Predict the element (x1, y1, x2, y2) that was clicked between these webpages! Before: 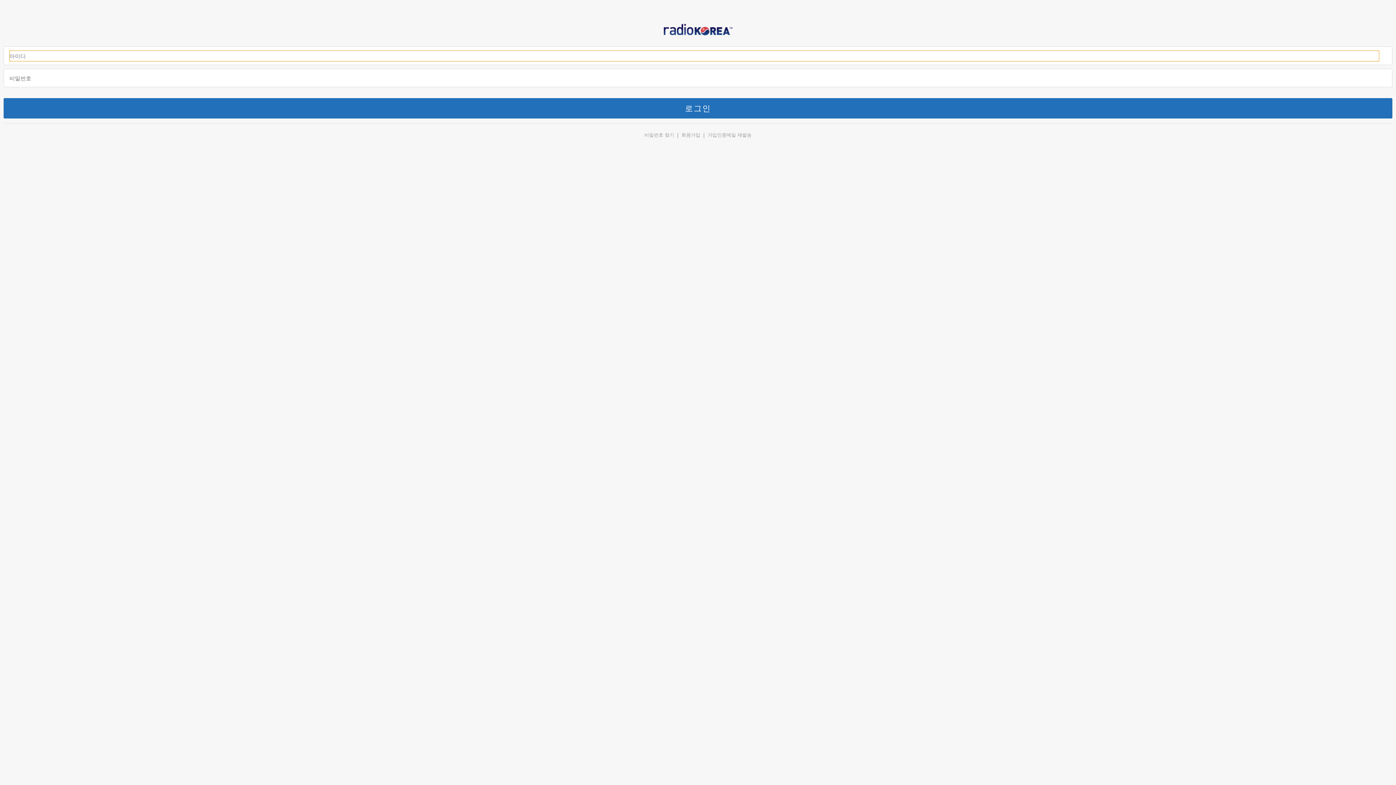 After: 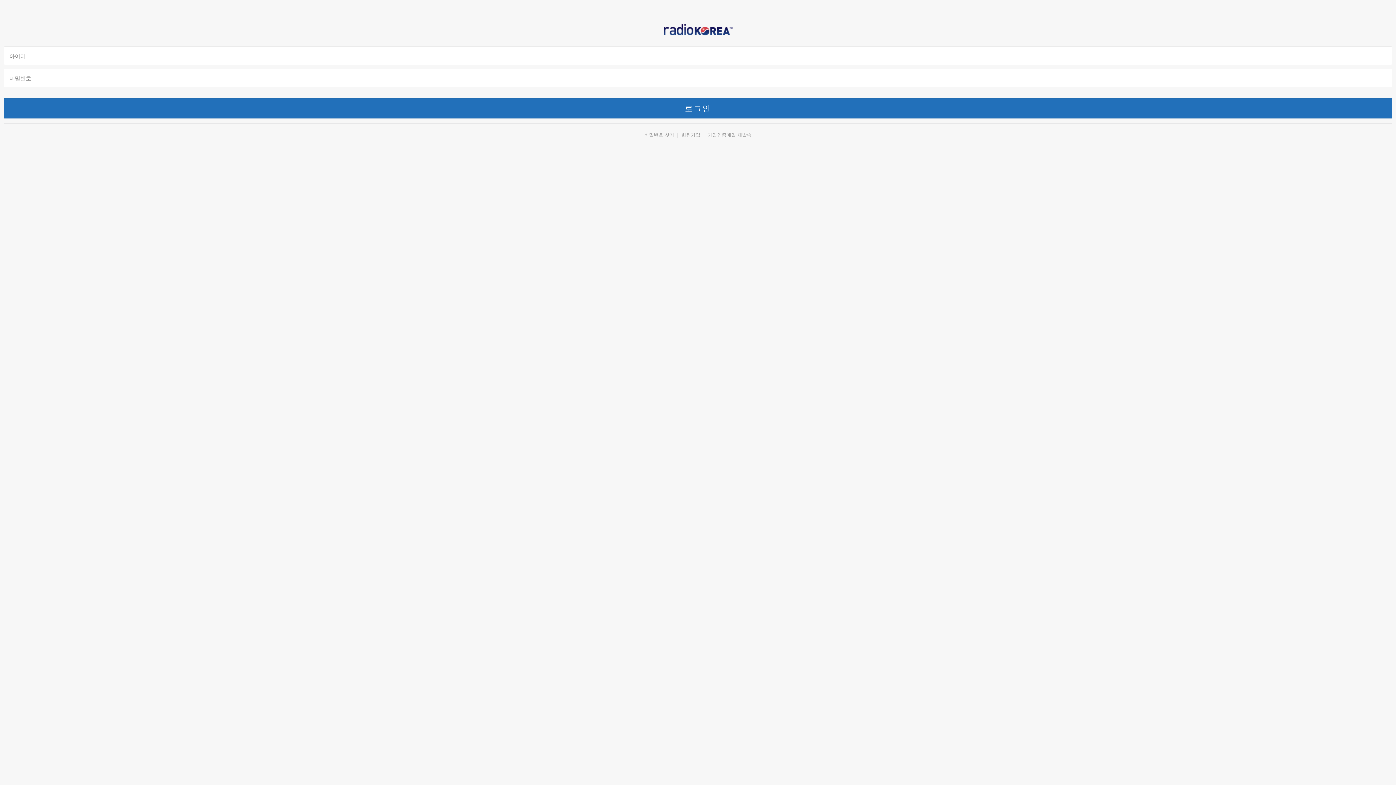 Action: label: 가입인증메일 재발송 bbox: (707, 132, 751, 137)